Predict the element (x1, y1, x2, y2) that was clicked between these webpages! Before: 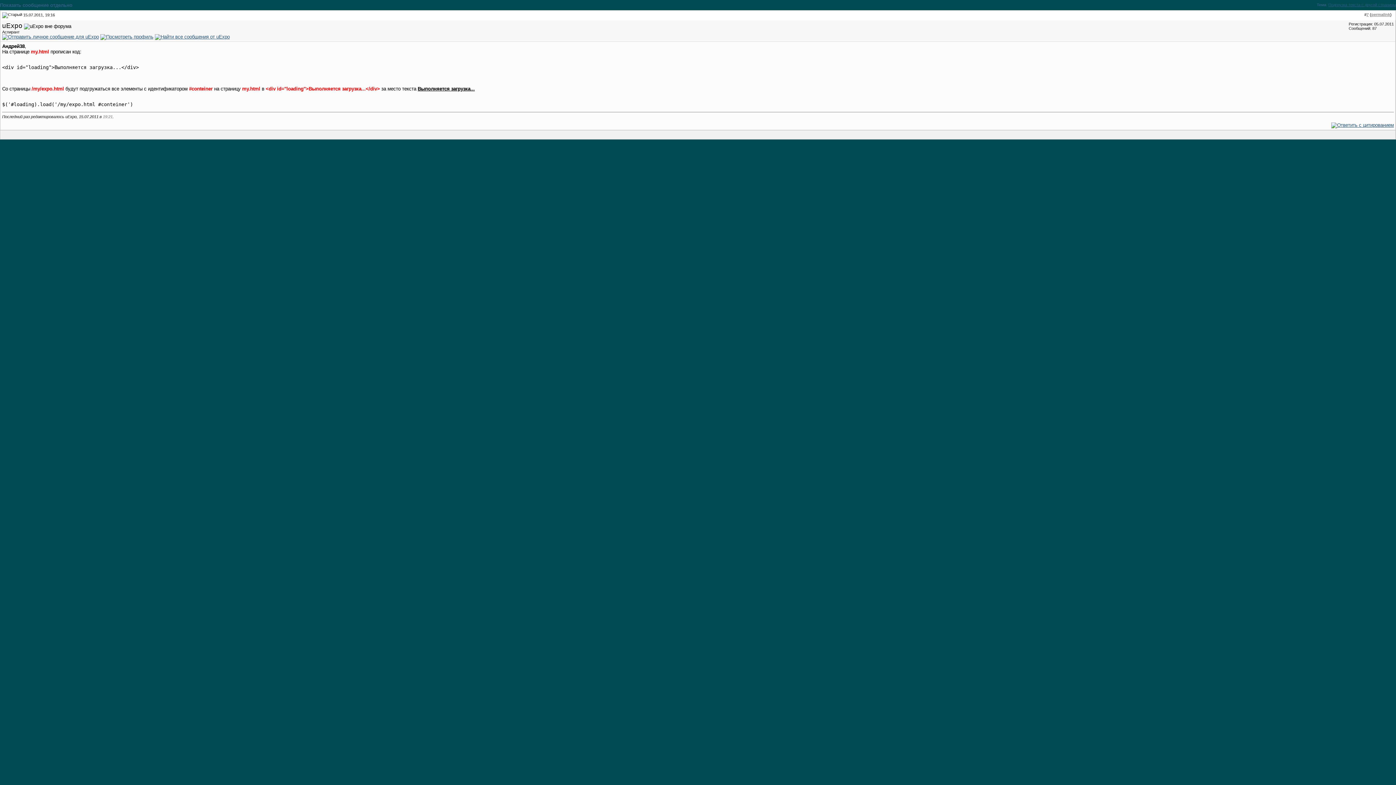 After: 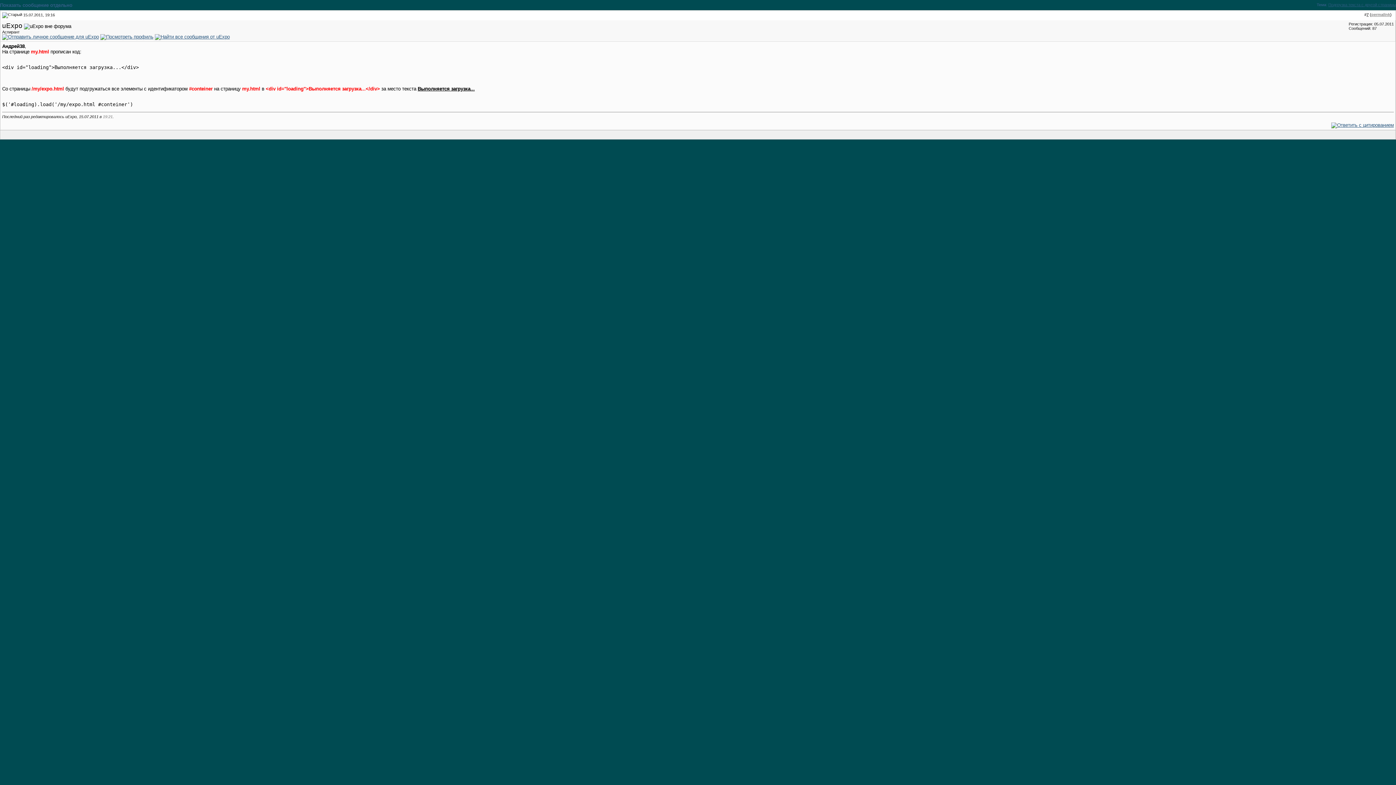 Action: bbox: (1366, 12, 1369, 16) label: 7